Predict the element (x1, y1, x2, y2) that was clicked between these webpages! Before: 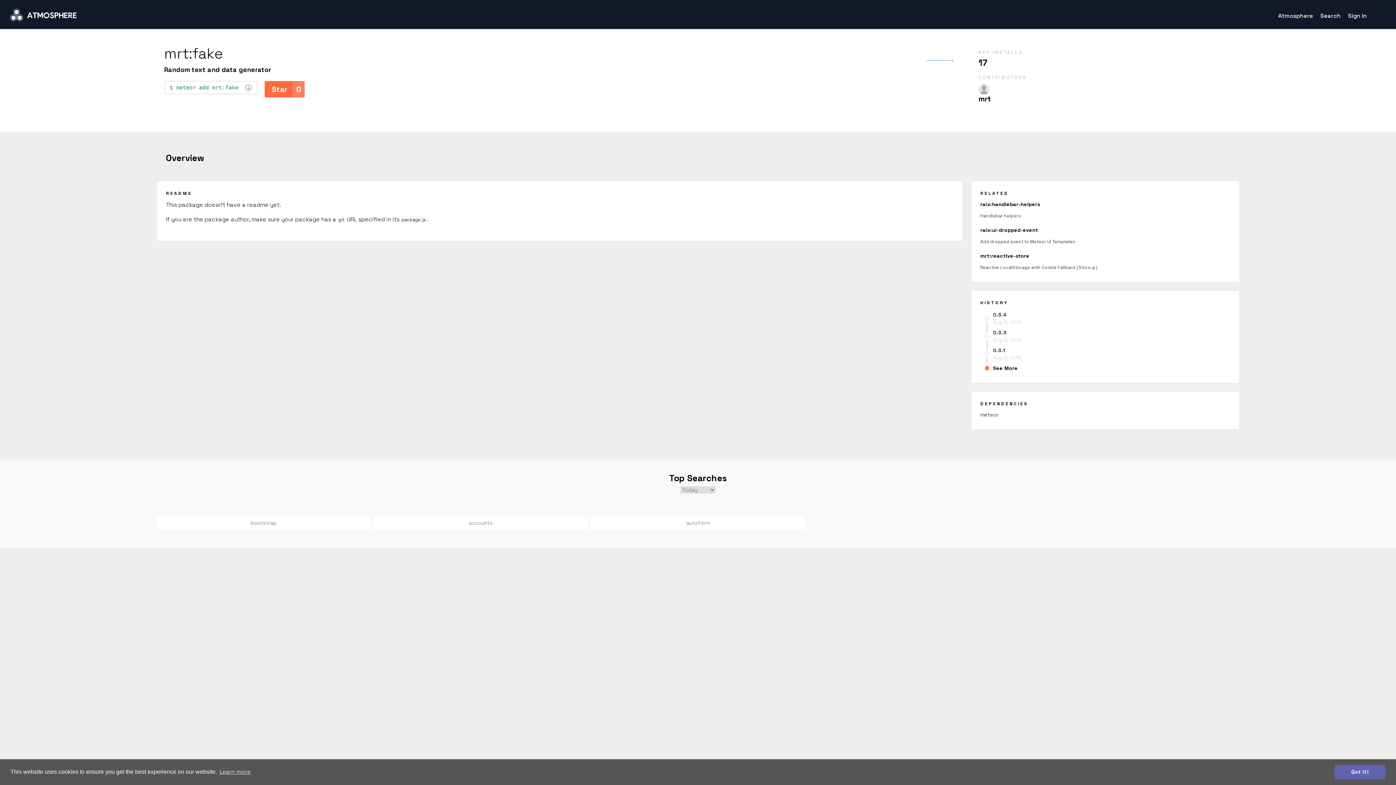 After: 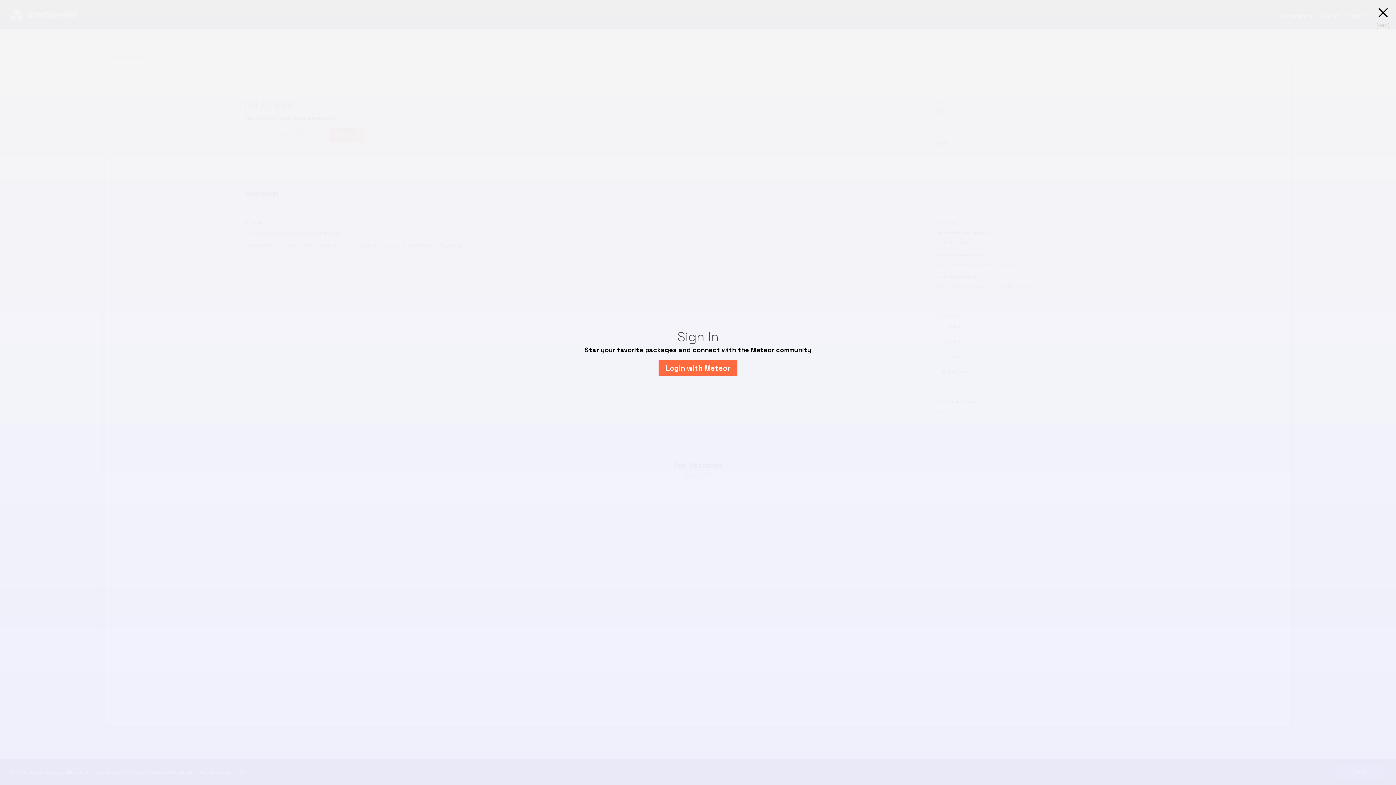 Action: label: Star0 bbox: (264, 81, 304, 97)